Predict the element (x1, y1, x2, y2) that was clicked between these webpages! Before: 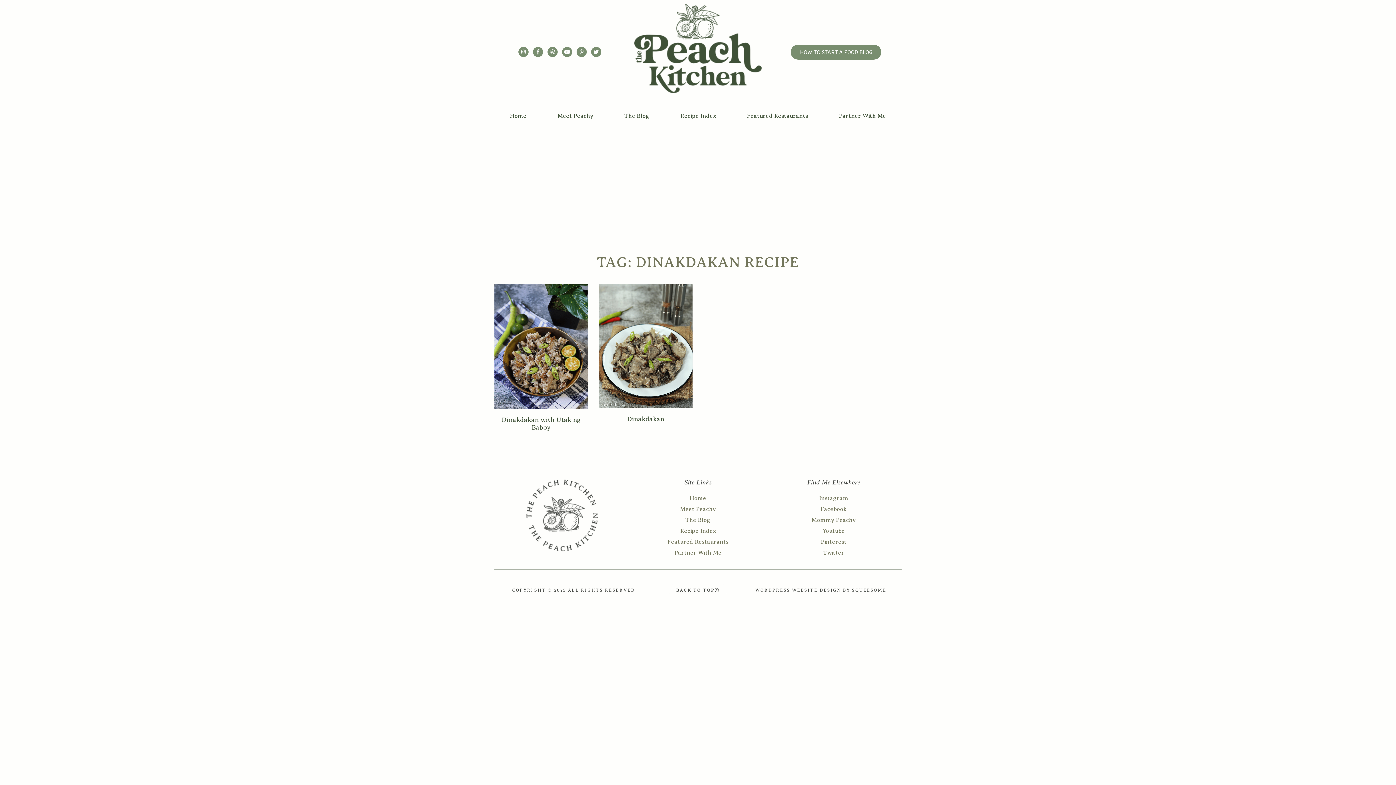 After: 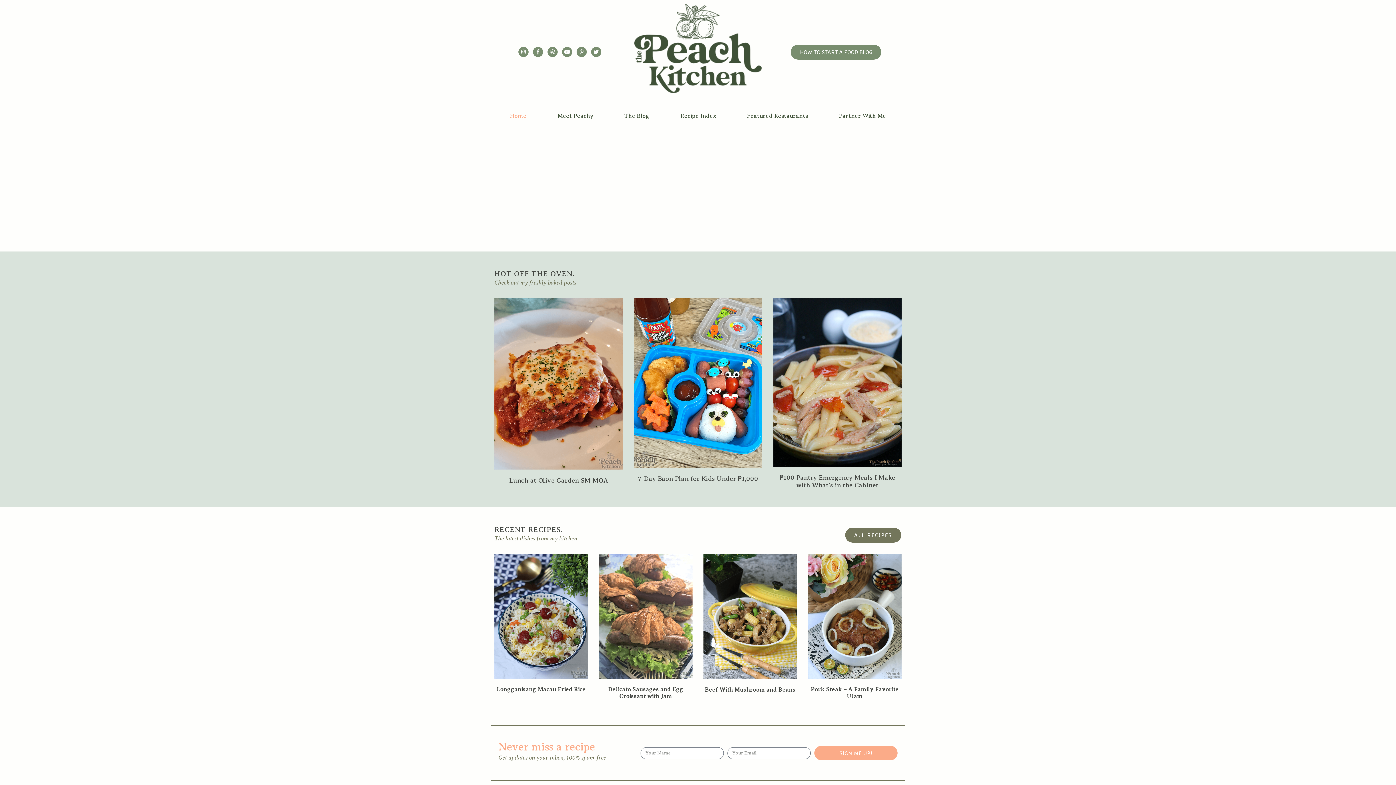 Action: bbox: (526, 479, 598, 552)